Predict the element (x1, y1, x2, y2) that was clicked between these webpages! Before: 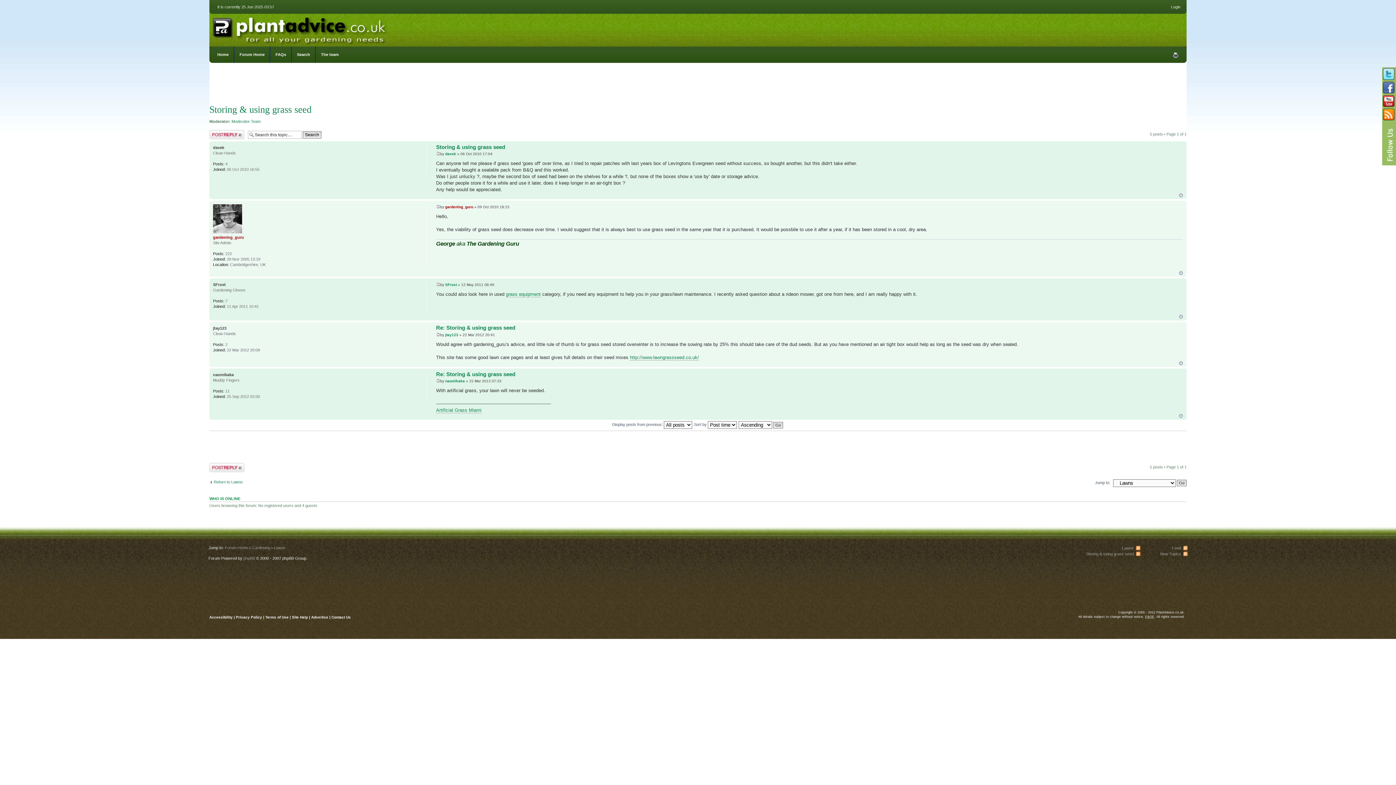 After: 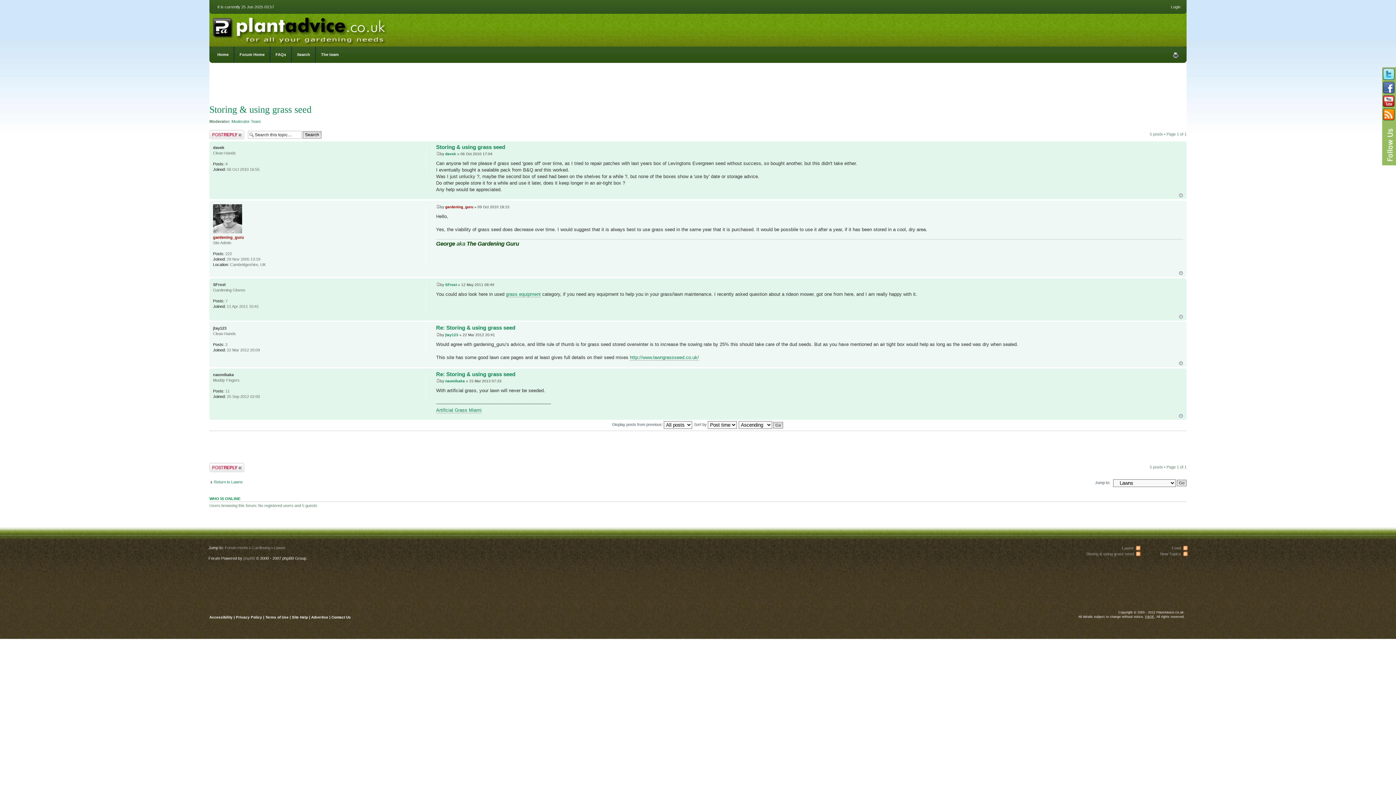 Action: label: Storing & using grass seed bbox: (209, 104, 311, 114)